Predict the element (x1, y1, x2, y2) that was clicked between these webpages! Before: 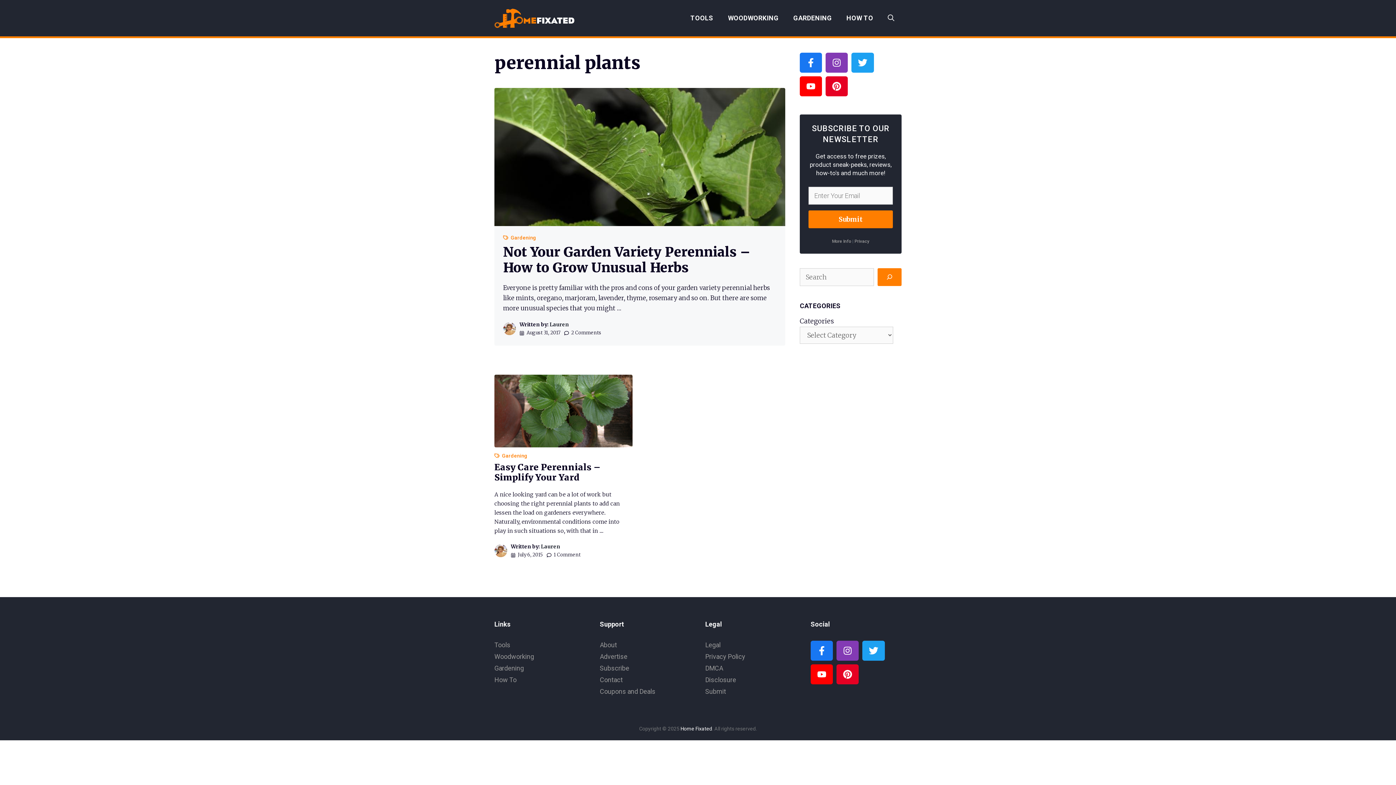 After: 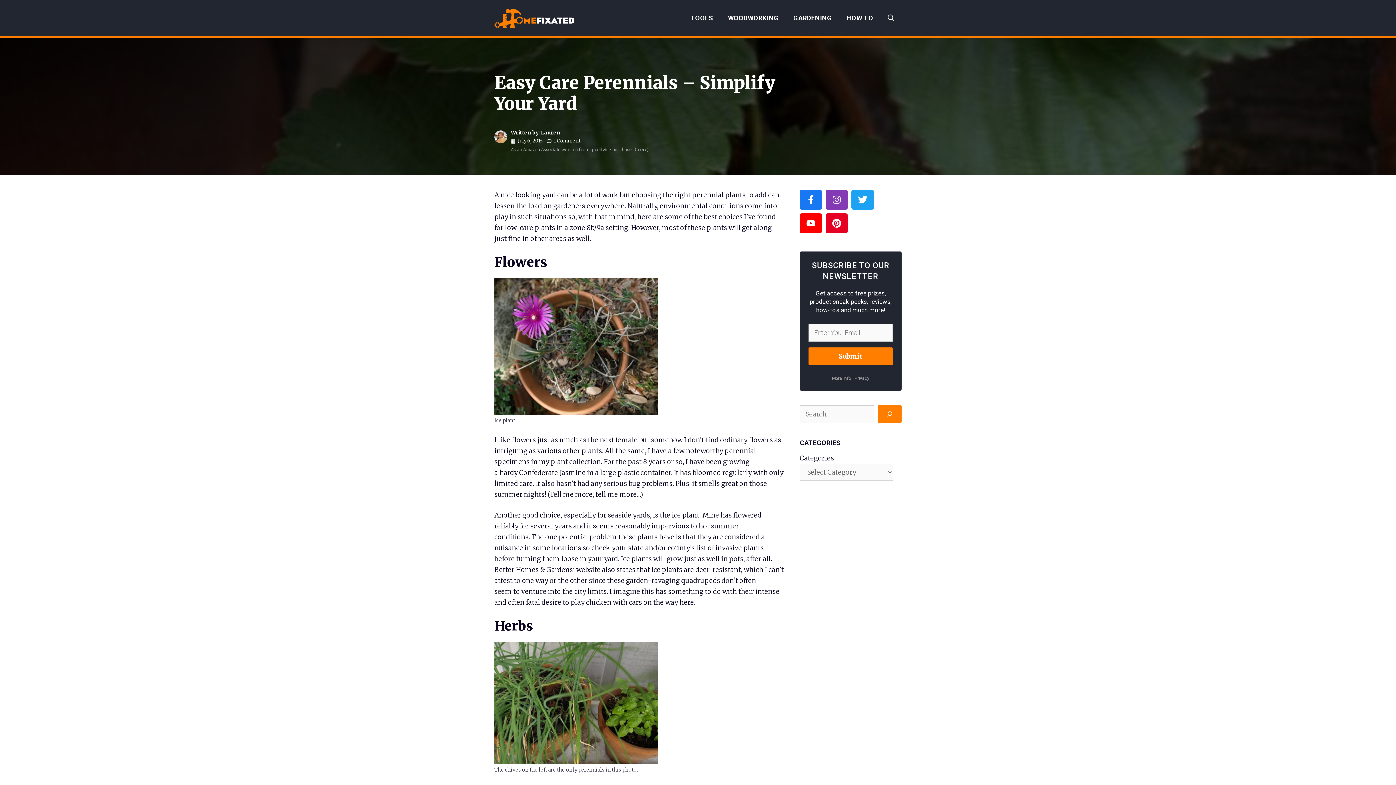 Action: bbox: (494, 461, 600, 483) label: Easy Care Perennials – Simplify Your Yard